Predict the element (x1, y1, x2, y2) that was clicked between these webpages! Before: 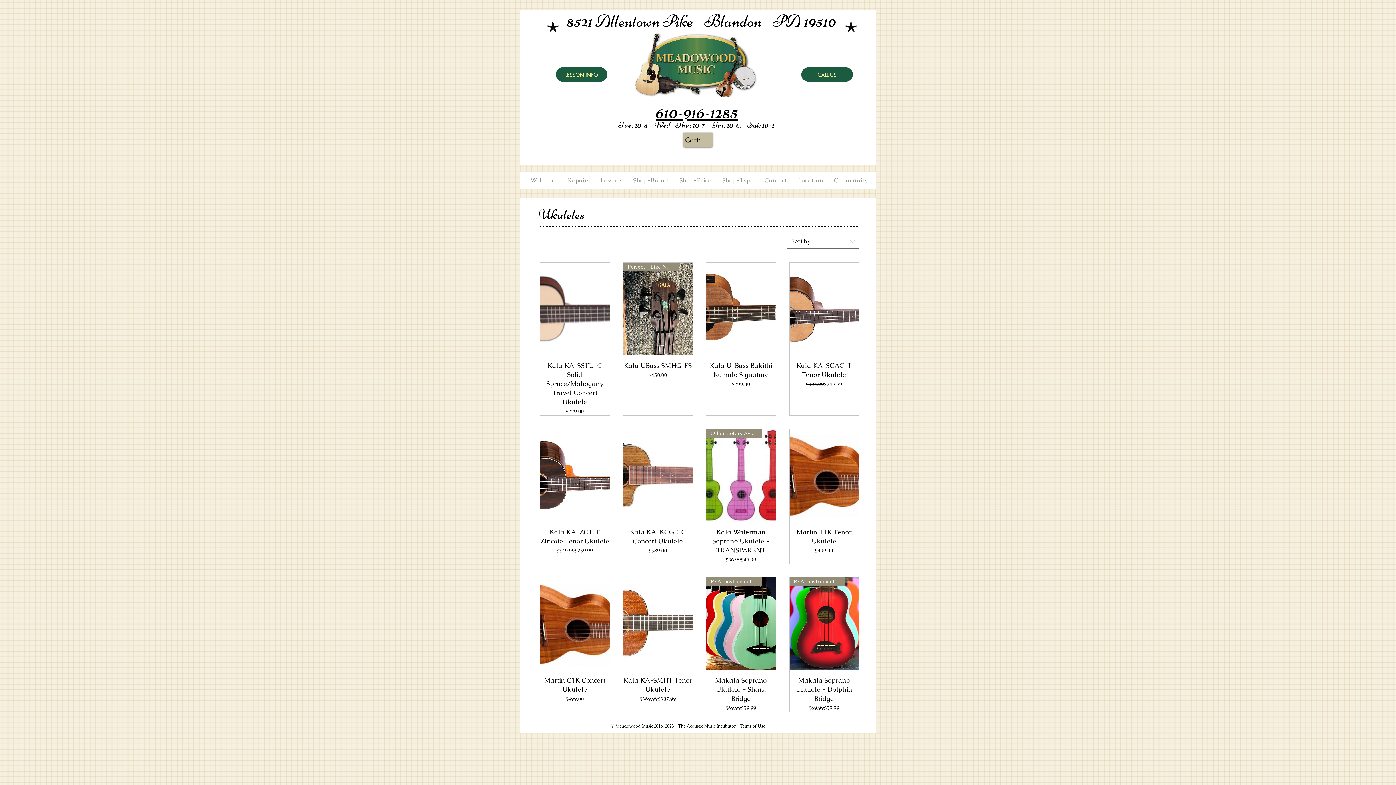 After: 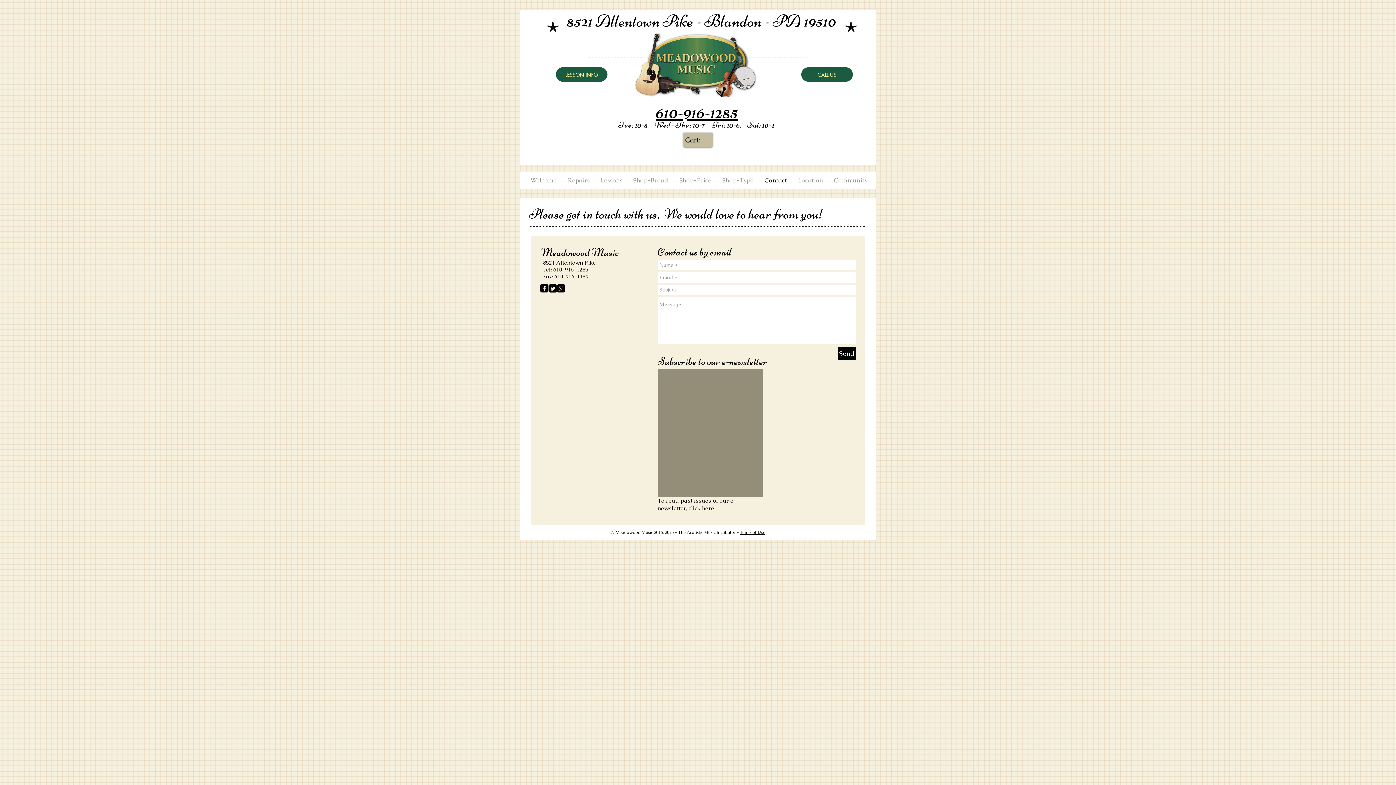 Action: bbox: (759, 174, 792, 186) label: Contact